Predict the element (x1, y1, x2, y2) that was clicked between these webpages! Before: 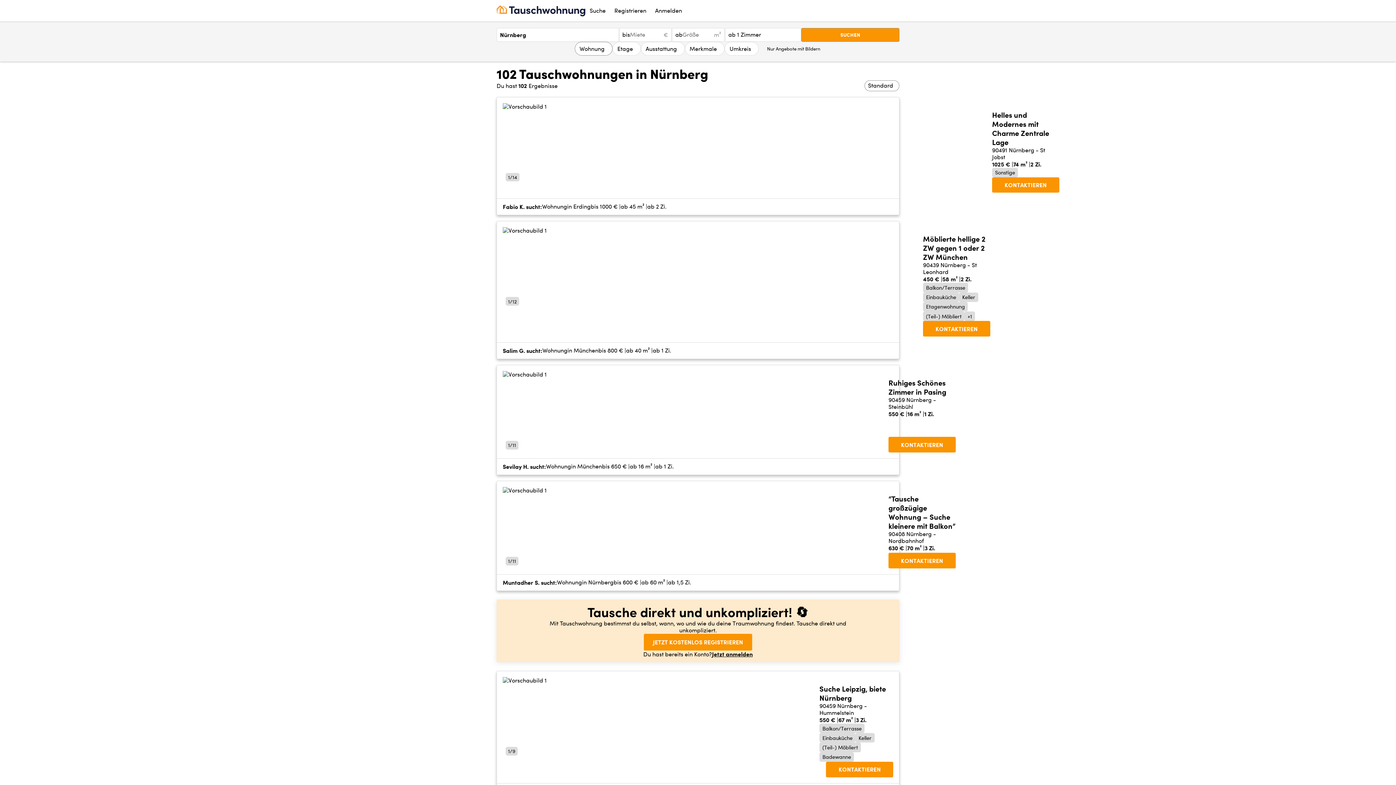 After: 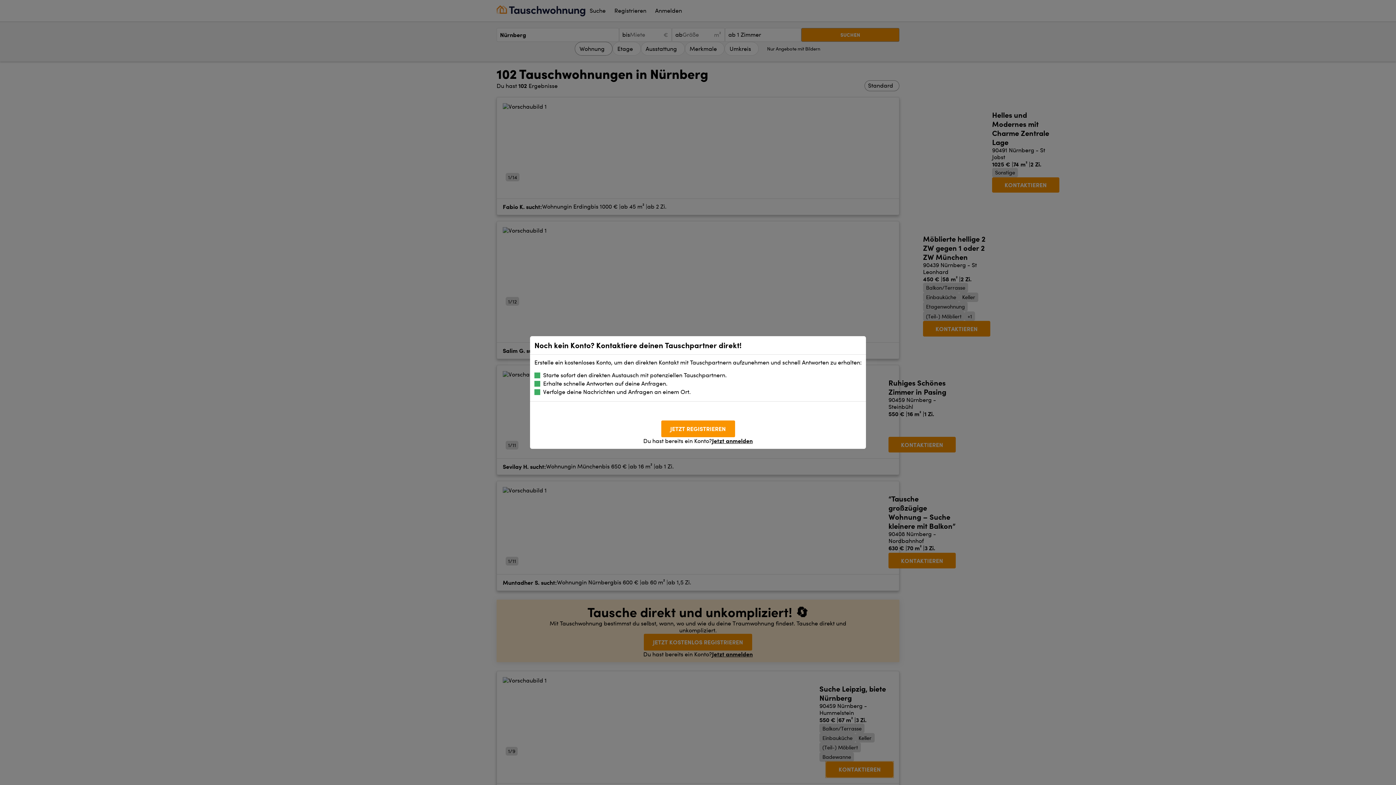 Action: label: KONTAKTIEREN bbox: (826, 743, 893, 758)